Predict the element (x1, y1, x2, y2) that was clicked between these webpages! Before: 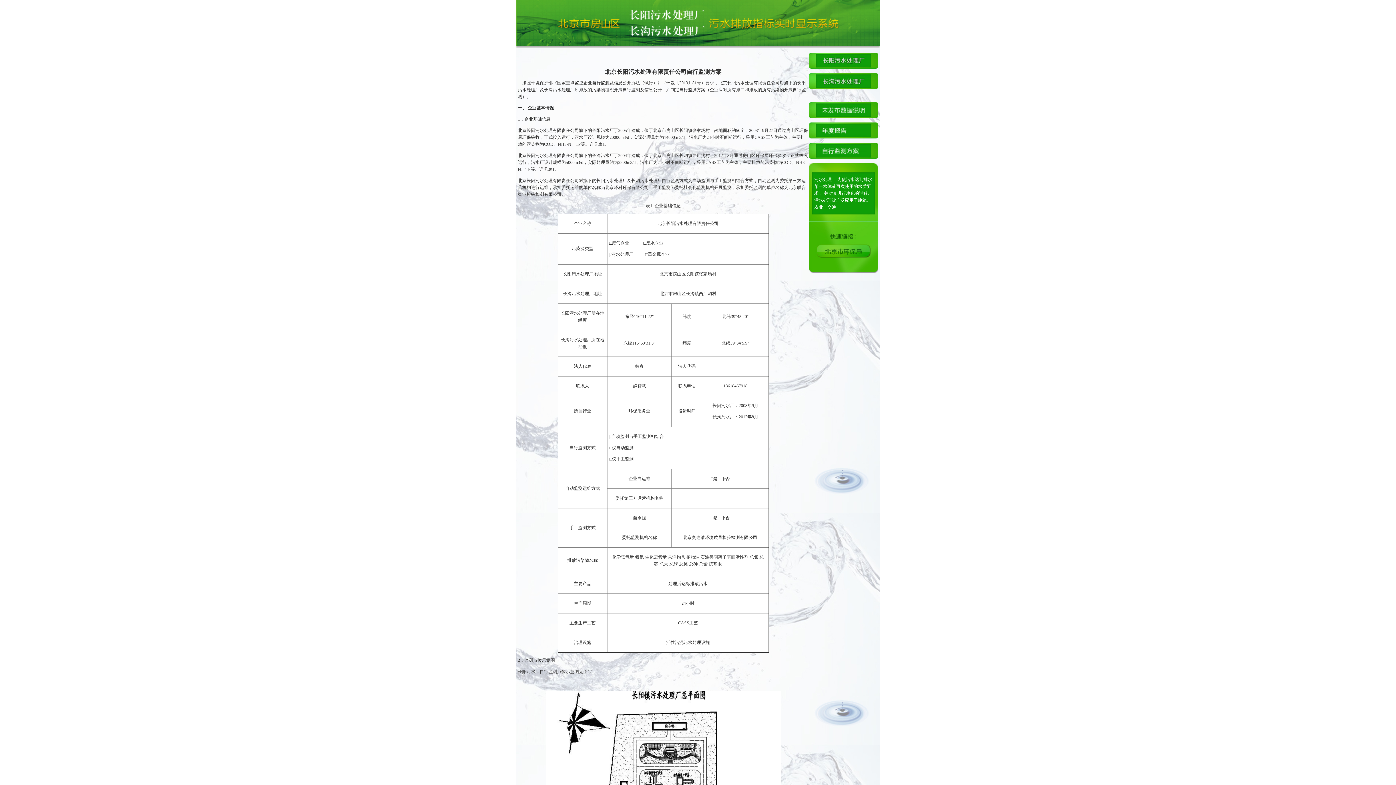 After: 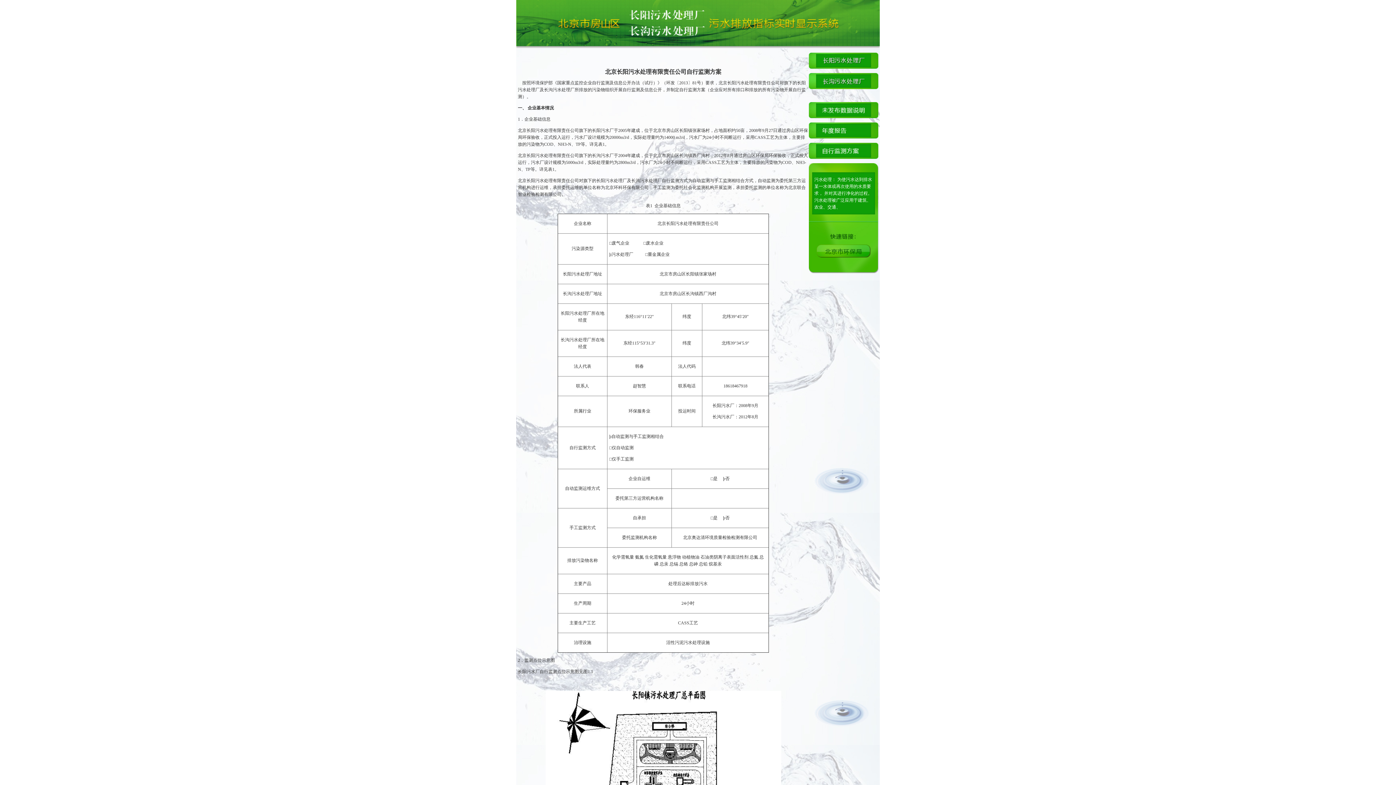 Action: bbox: (808, 64, 878, 69)